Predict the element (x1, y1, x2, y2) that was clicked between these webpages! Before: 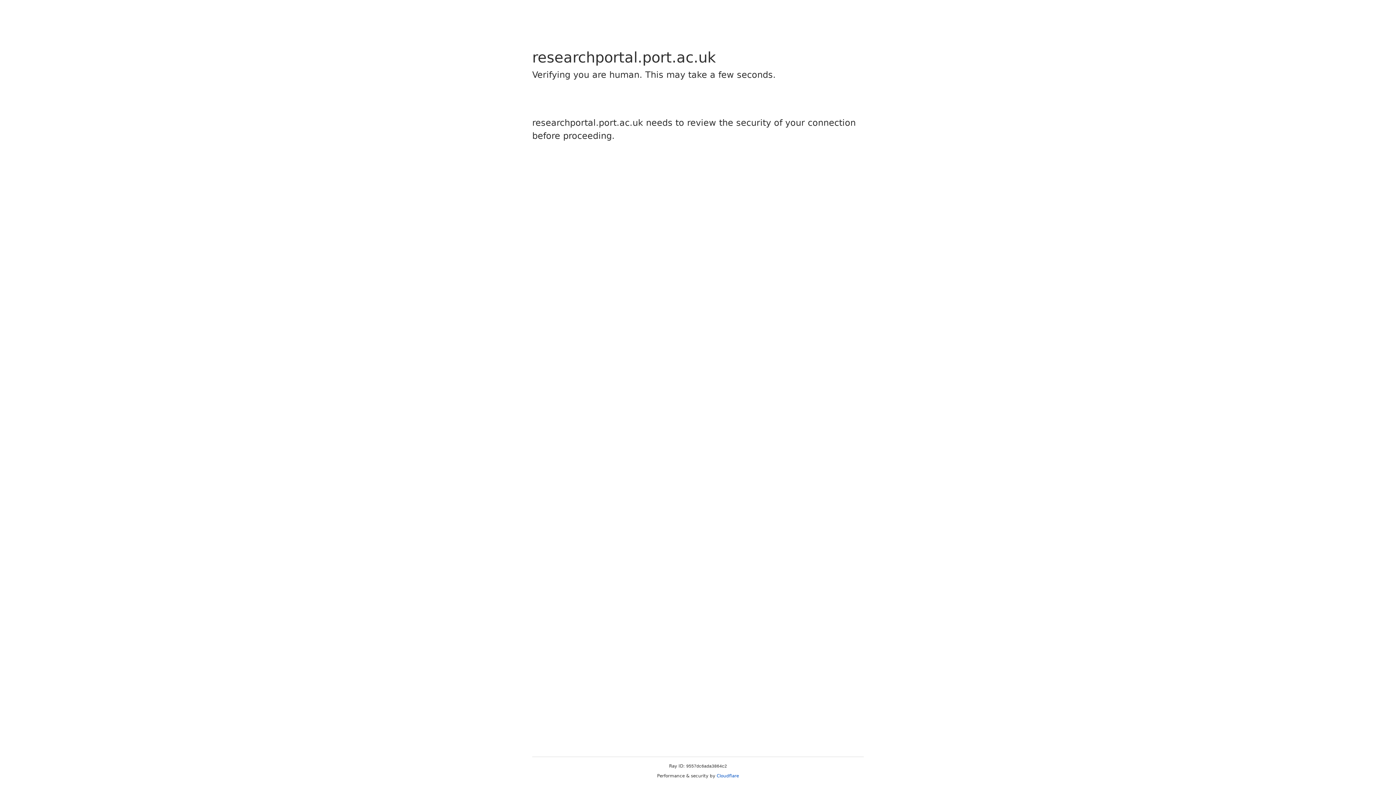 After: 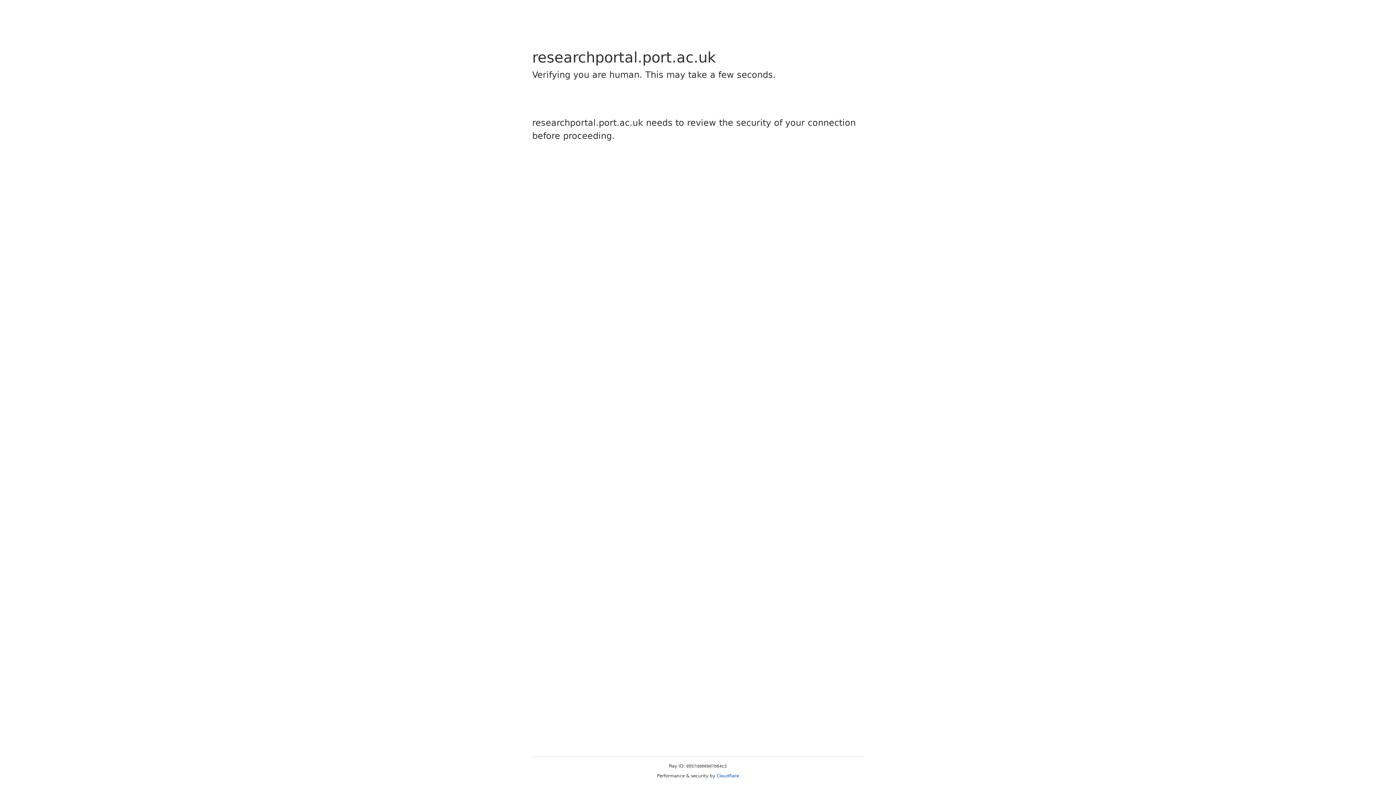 Action: bbox: (716, 773, 739, 778) label: Cloudflare